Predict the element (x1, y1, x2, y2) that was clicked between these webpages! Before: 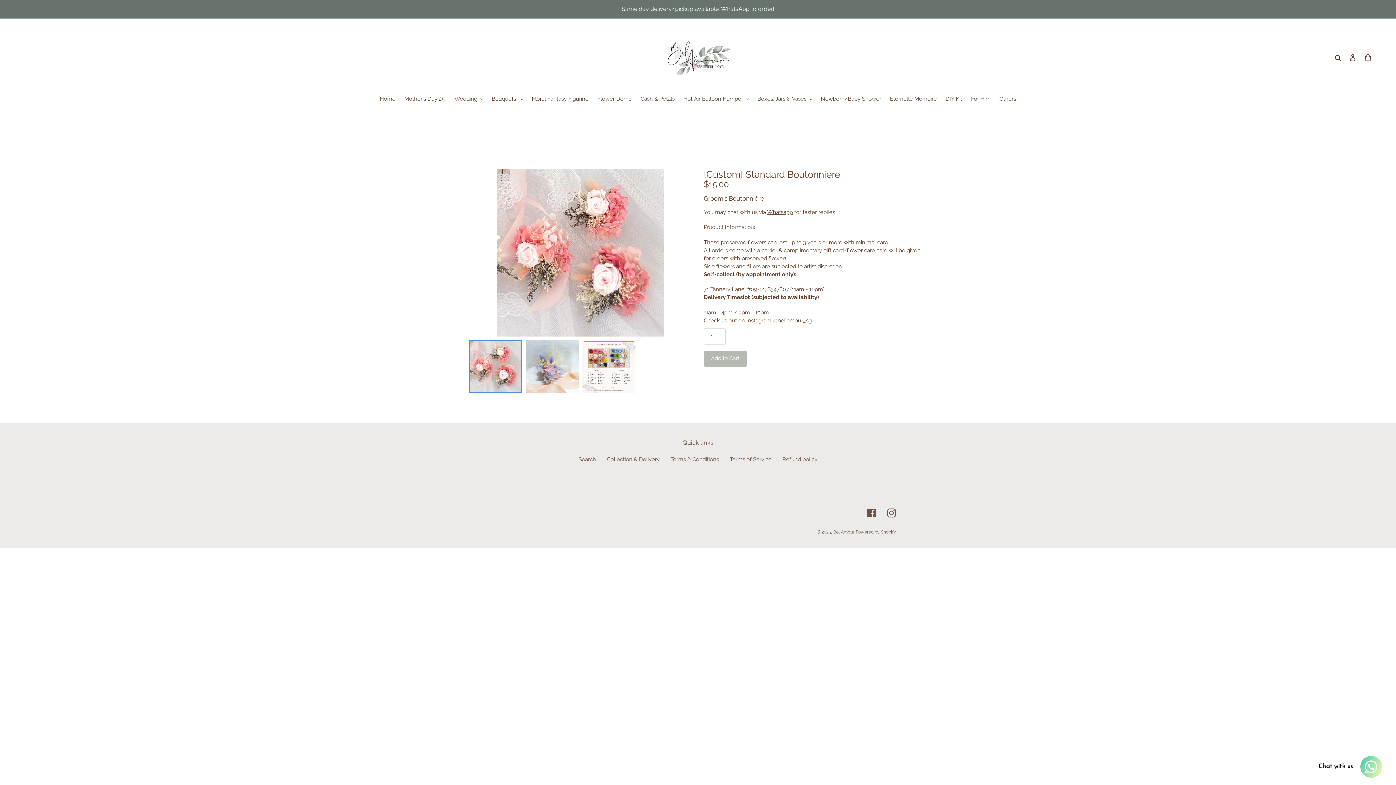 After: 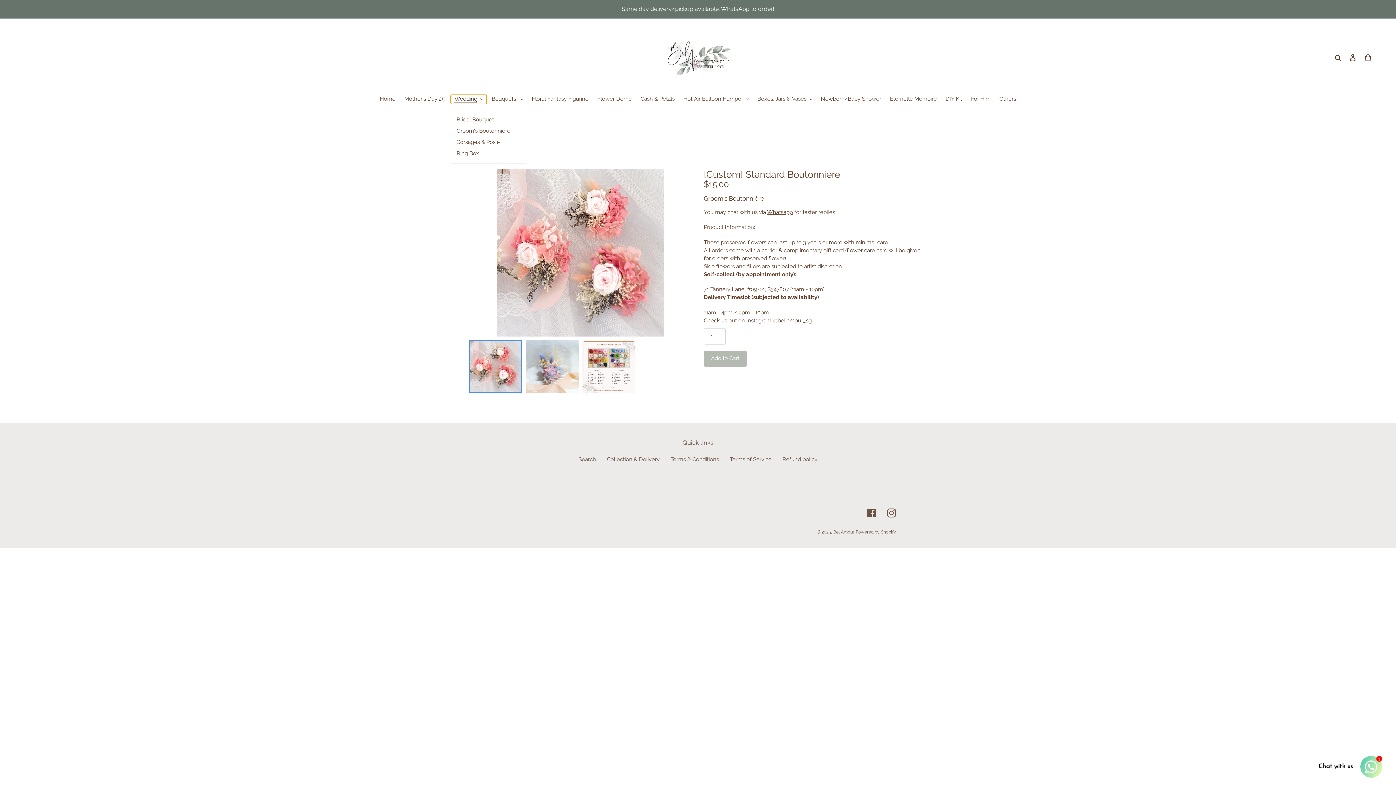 Action: bbox: (450, 94, 486, 104) label: Wedding